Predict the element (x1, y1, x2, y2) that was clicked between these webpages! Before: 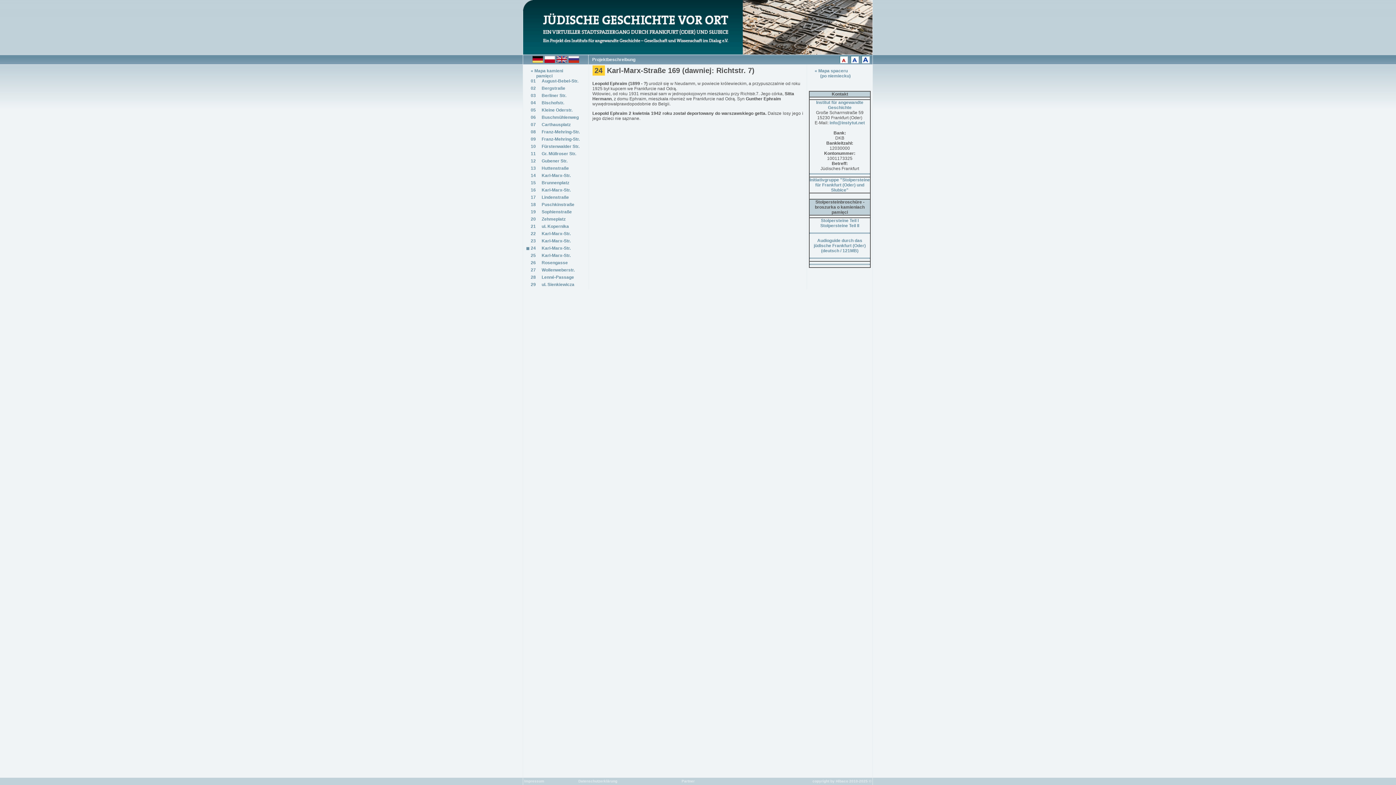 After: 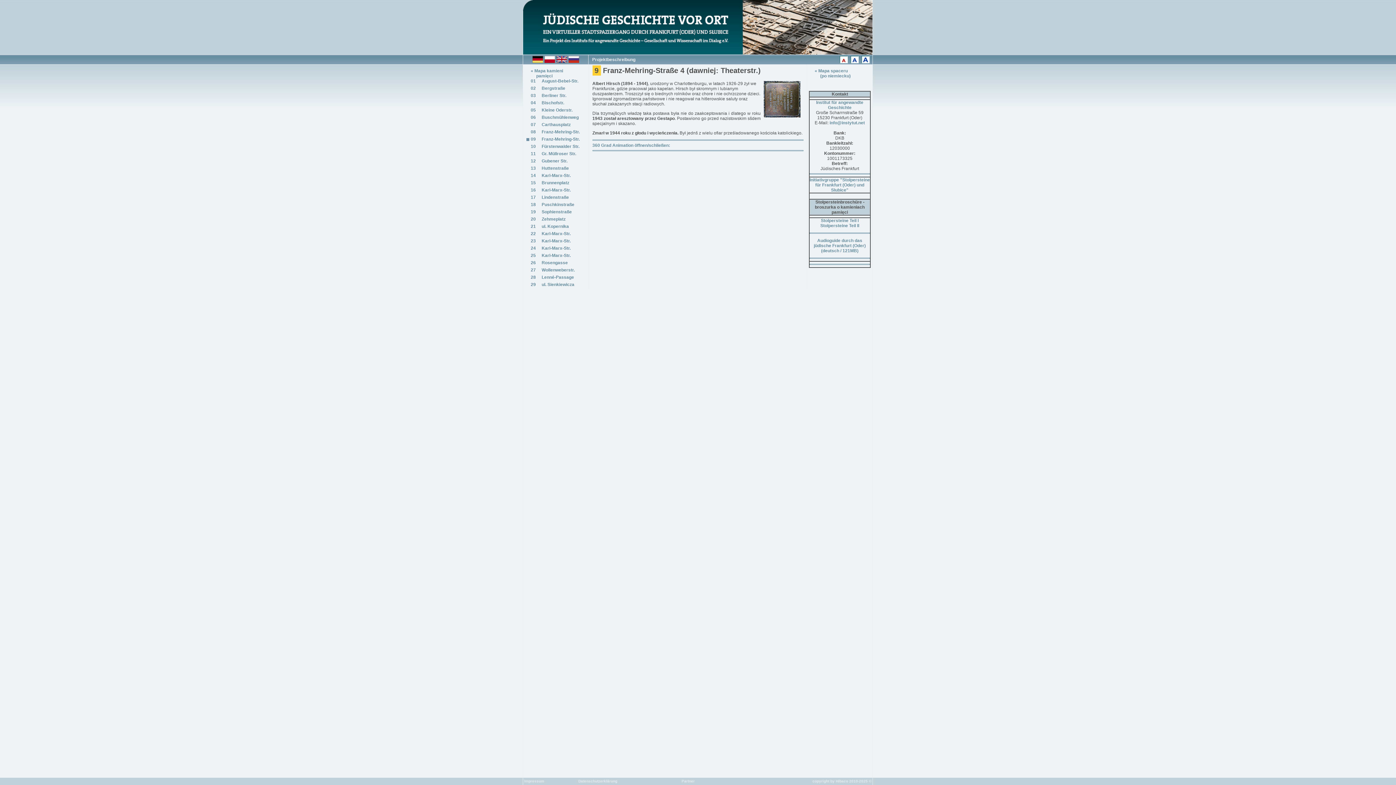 Action: label: 09 bbox: (530, 136, 536, 141)